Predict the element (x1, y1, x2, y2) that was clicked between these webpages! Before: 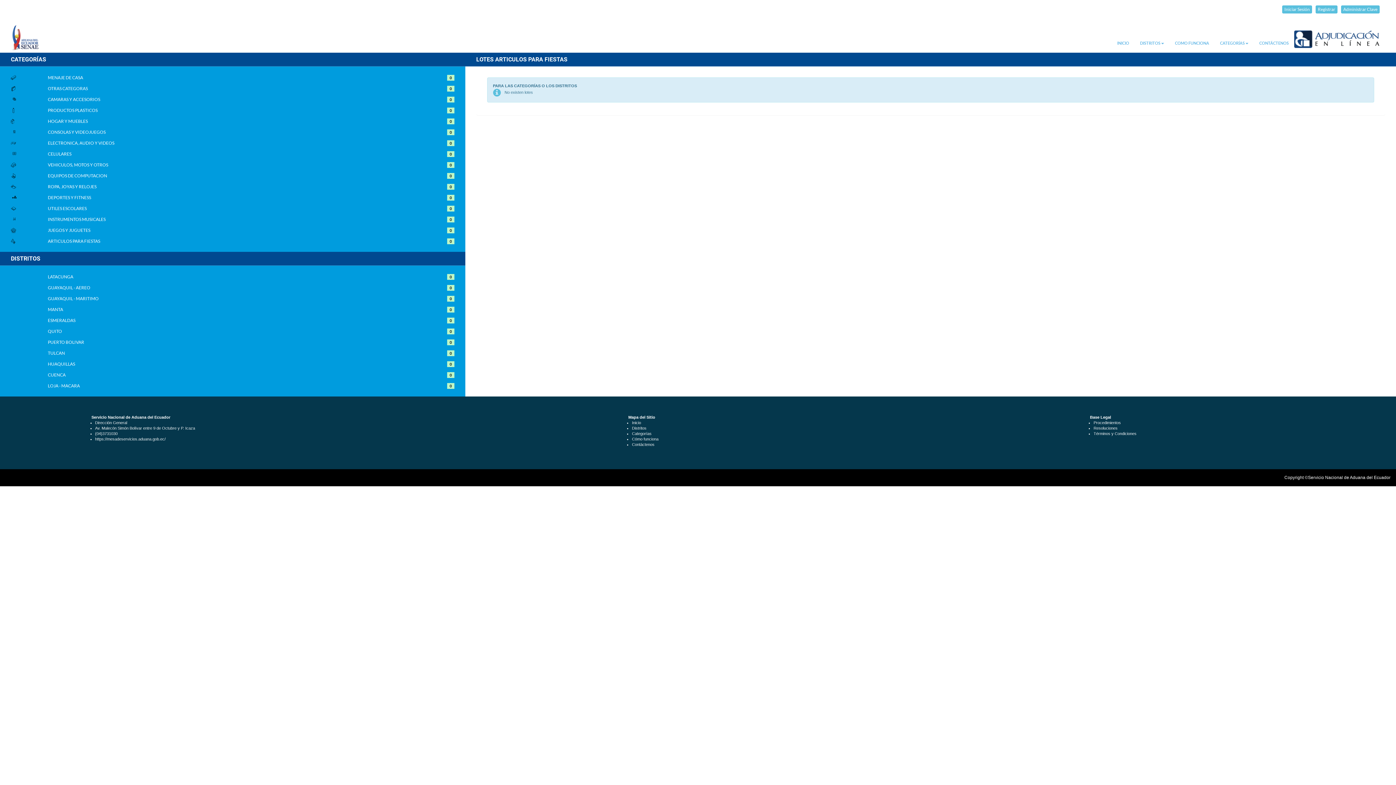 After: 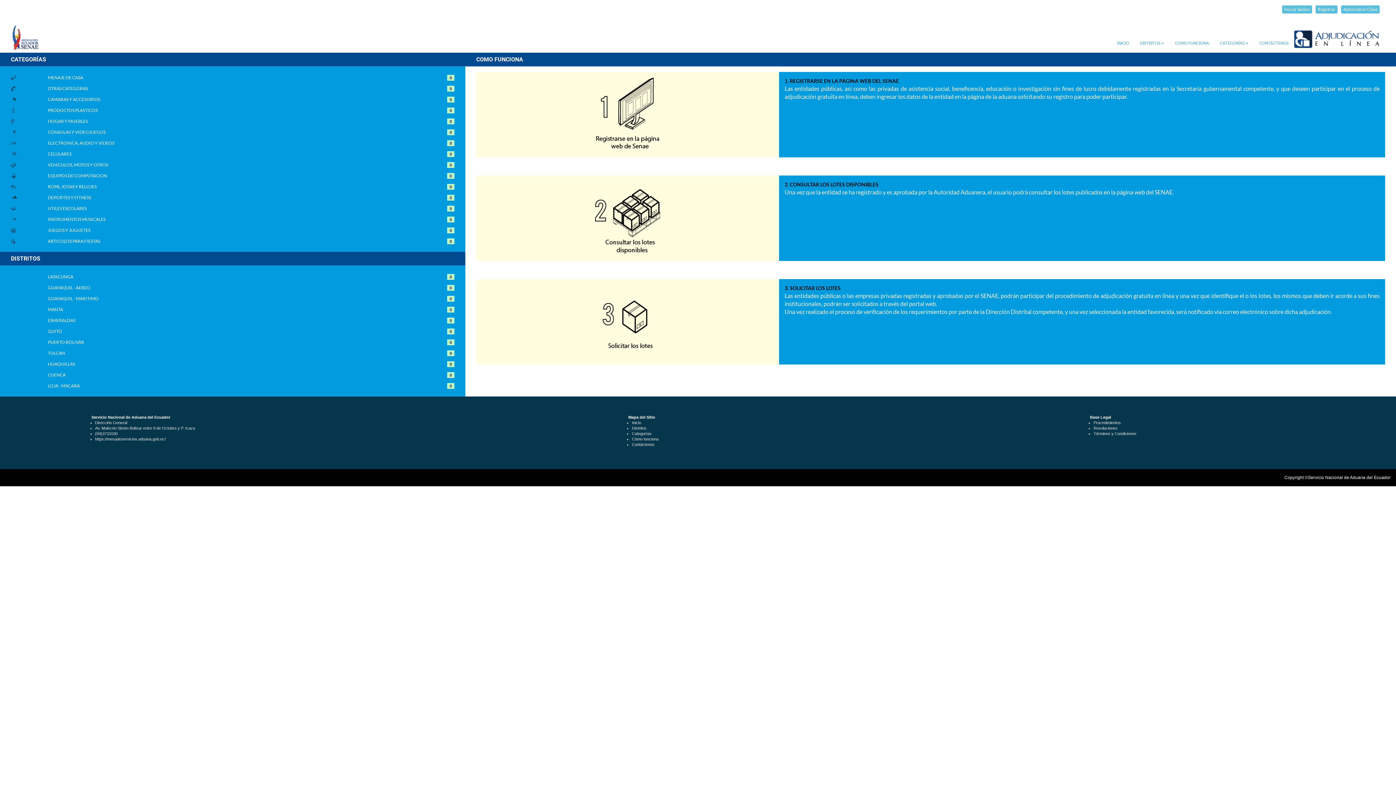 Action: label: COMO FUNCIONA bbox: (1169, 34, 1214, 52)